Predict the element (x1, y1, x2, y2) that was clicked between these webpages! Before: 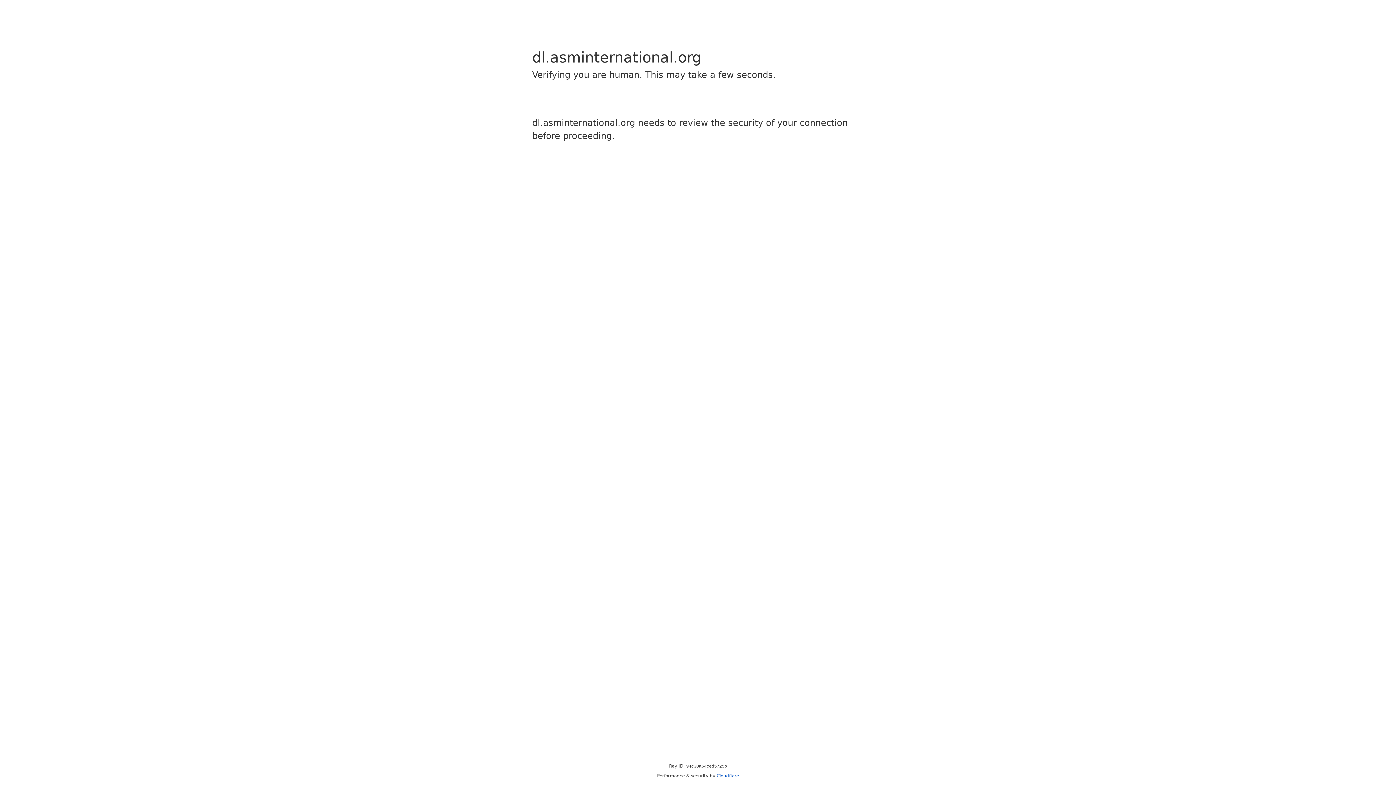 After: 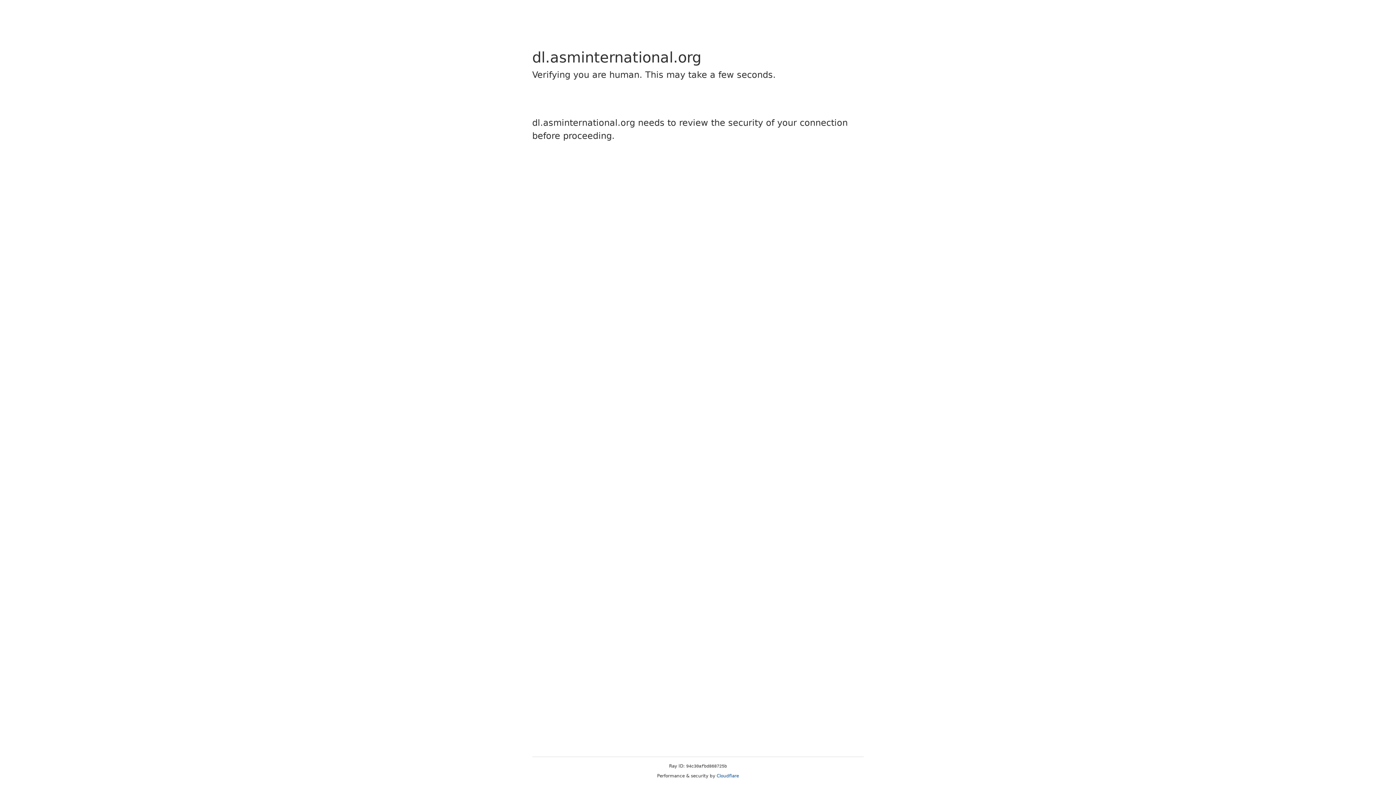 Action: bbox: (716, 773, 739, 778) label: Cloudflare